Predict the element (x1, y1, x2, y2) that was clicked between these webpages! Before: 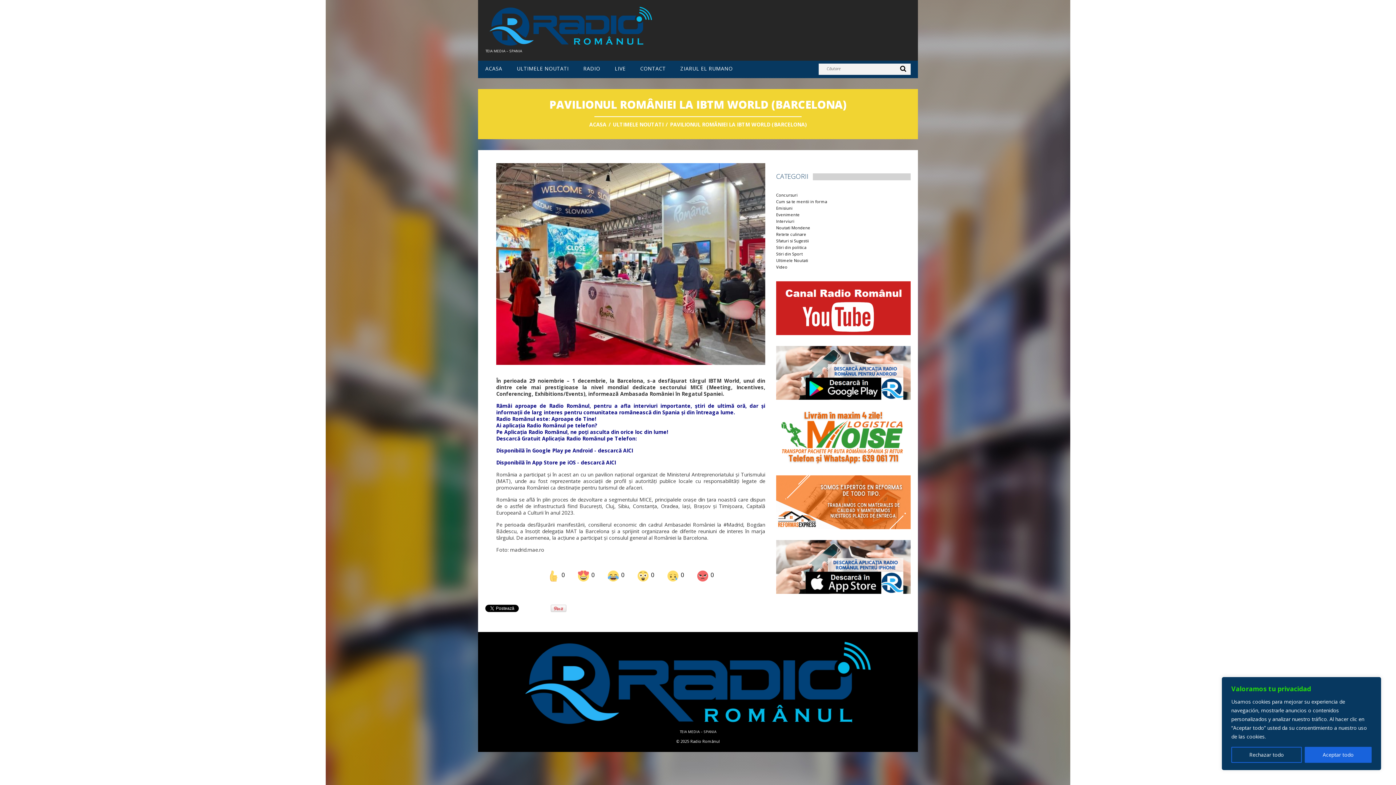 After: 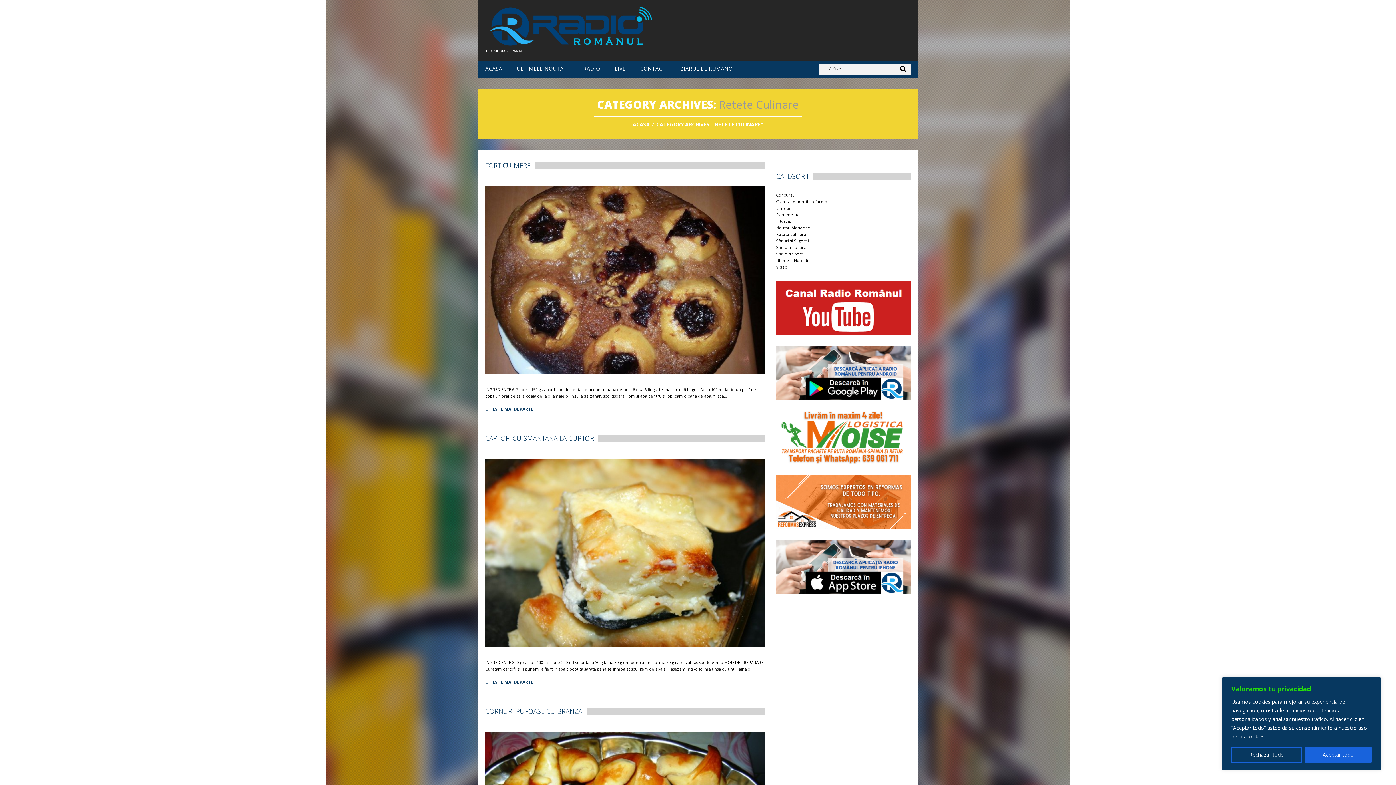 Action: label: Retete culinare bbox: (776, 231, 806, 236)